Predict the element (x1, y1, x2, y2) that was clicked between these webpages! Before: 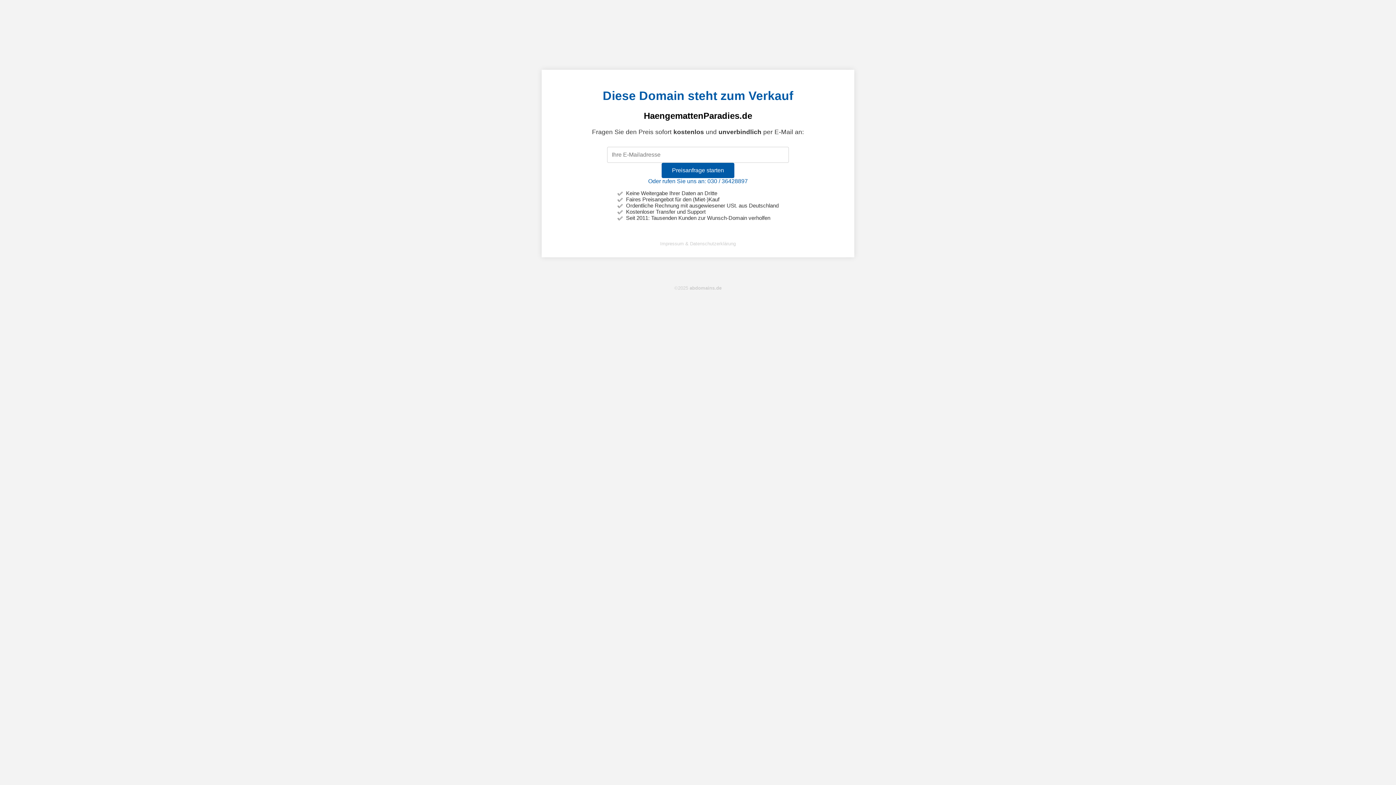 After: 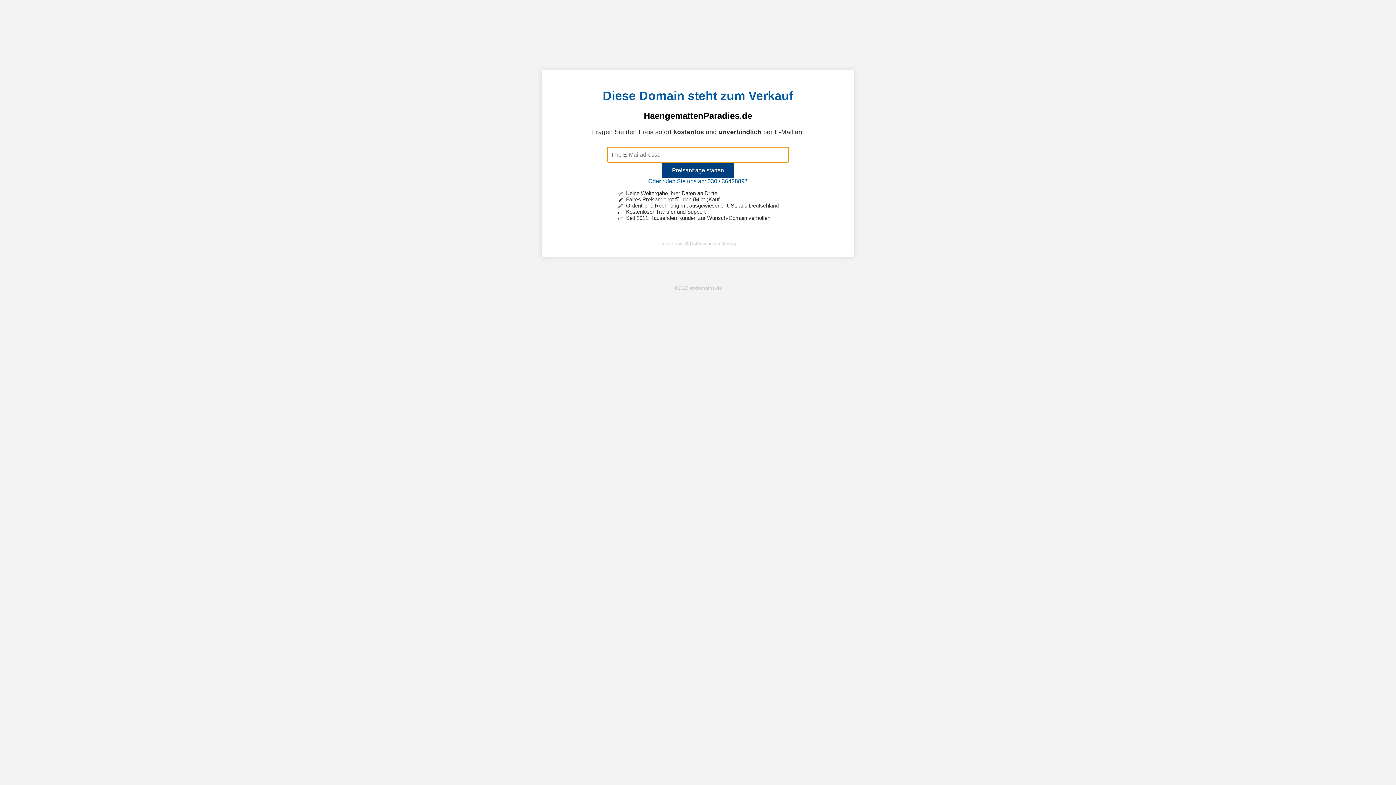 Action: label: Preisanfrage starten bbox: (661, 162, 734, 178)